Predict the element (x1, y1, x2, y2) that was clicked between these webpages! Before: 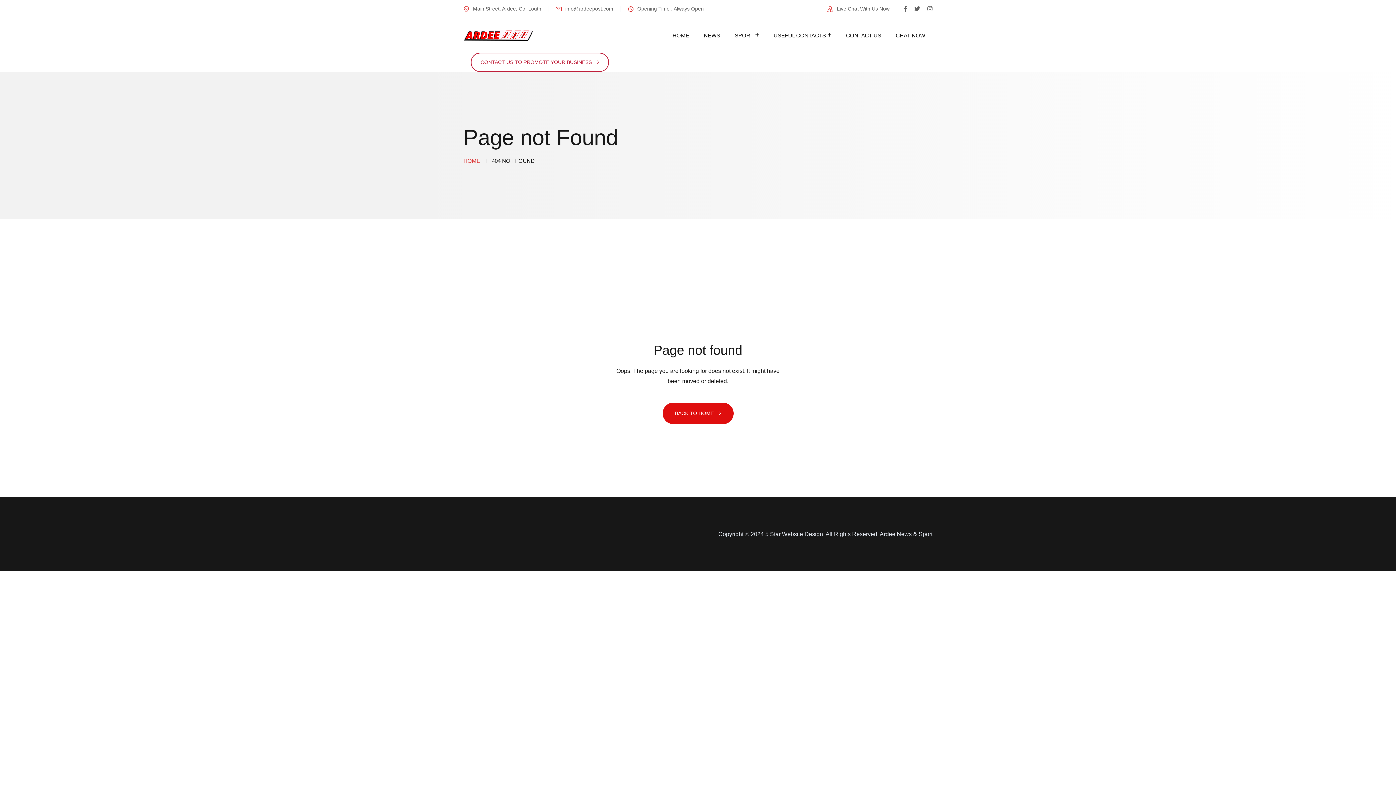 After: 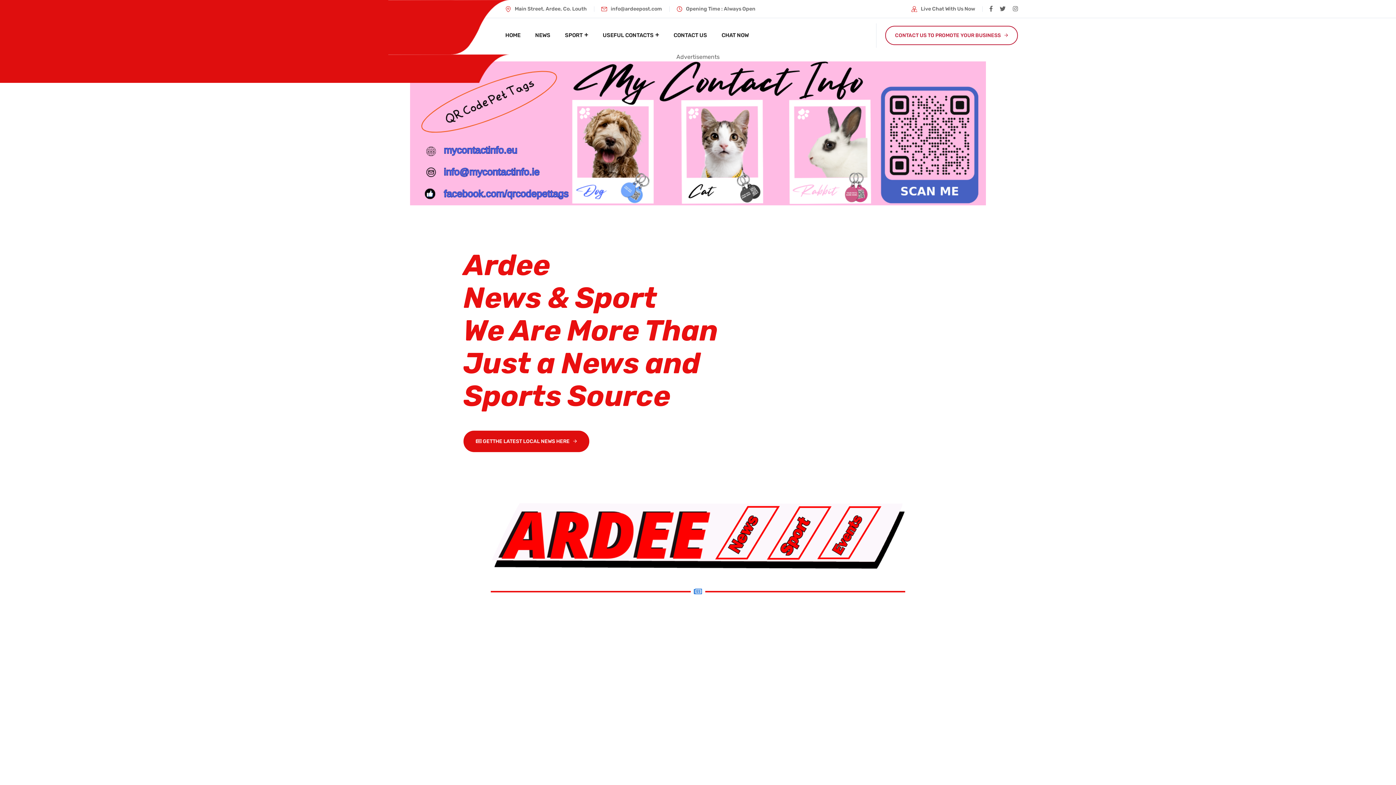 Action: bbox: (665, 18, 696, 52) label: HOME